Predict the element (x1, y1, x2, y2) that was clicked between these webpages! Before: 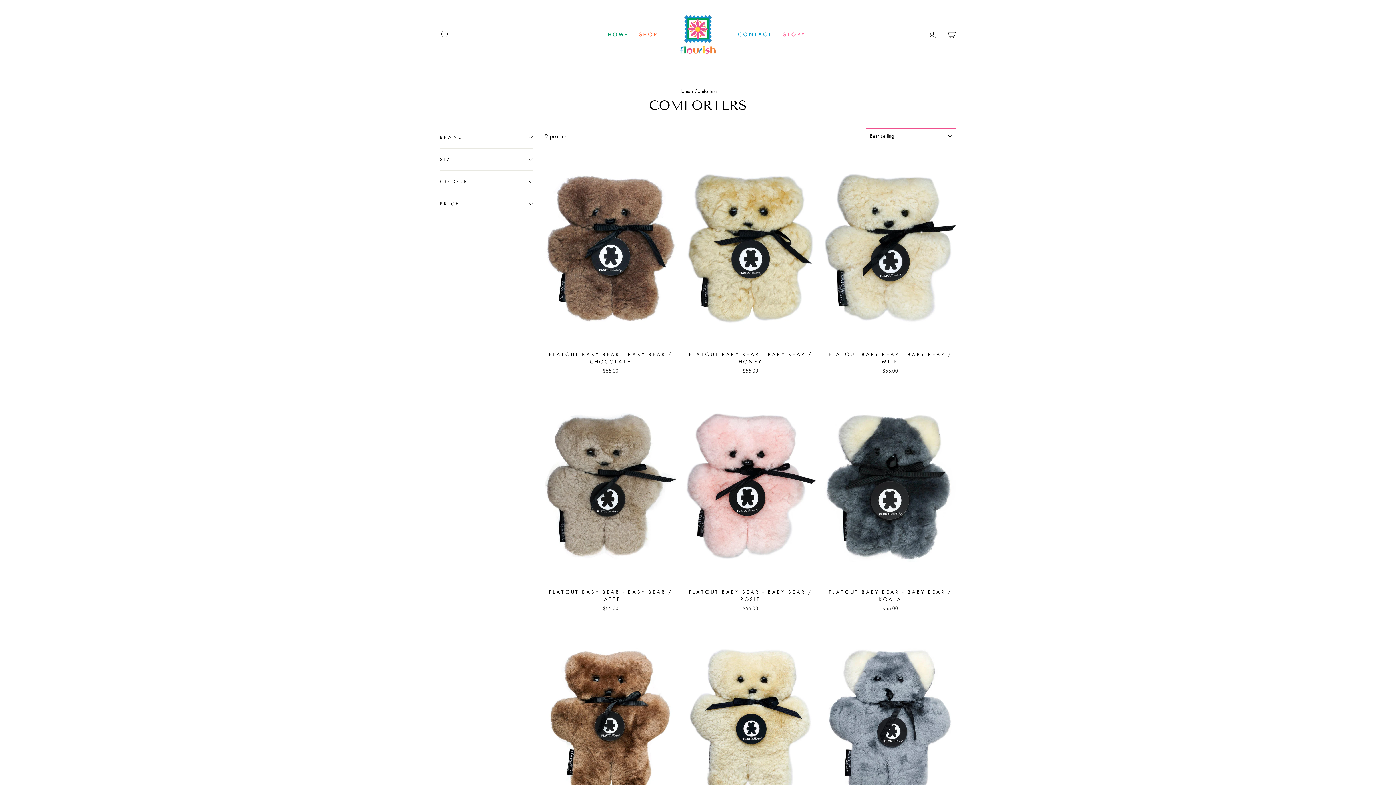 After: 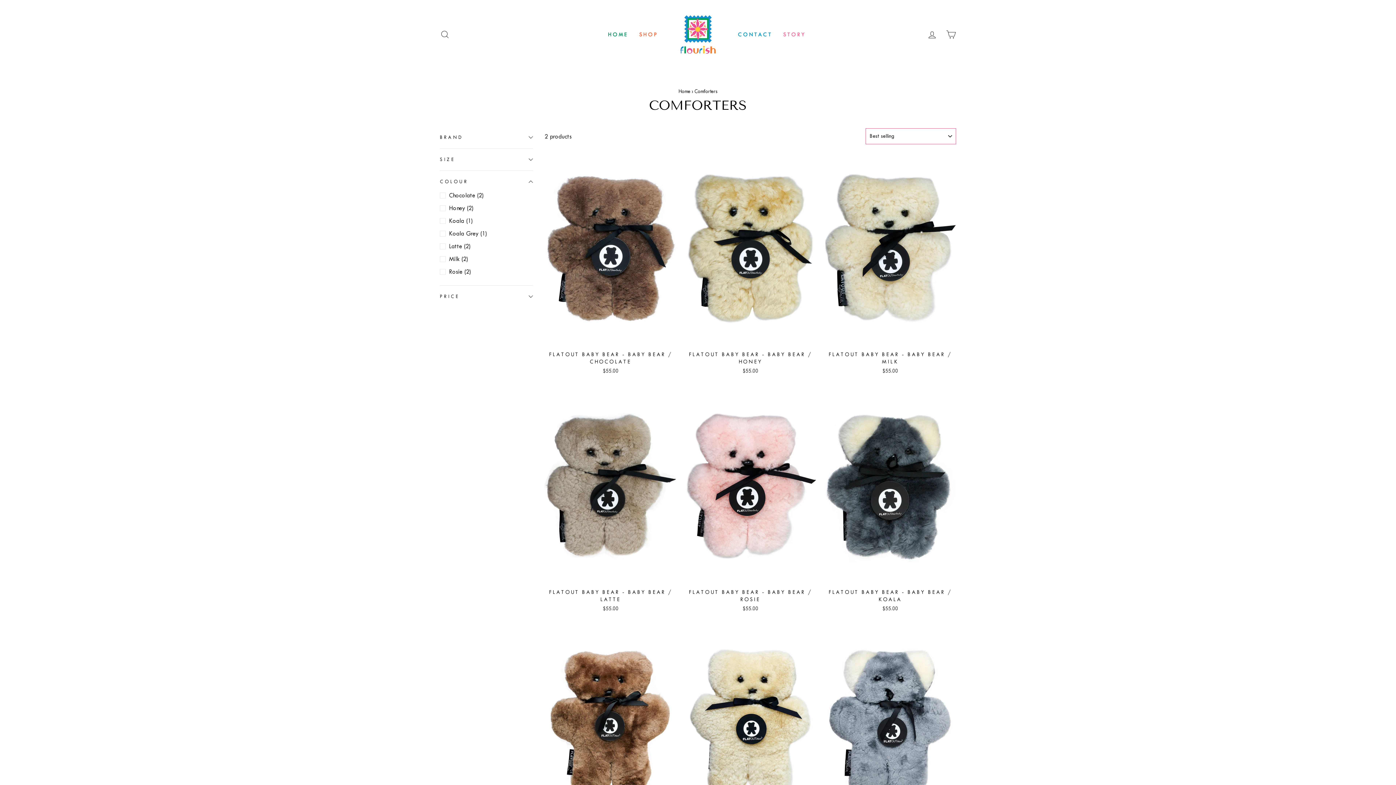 Action: label: COLOUR bbox: (440, 172, 533, 190)